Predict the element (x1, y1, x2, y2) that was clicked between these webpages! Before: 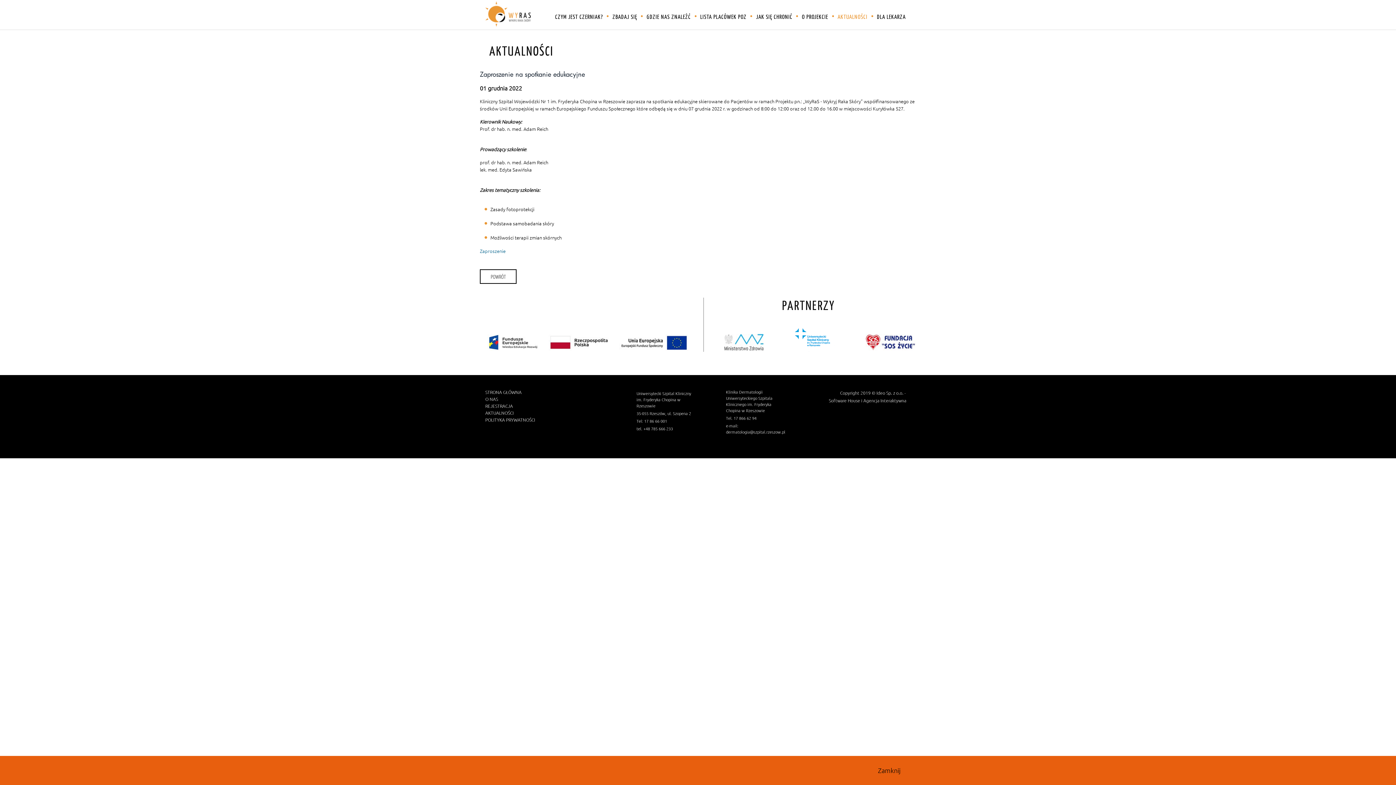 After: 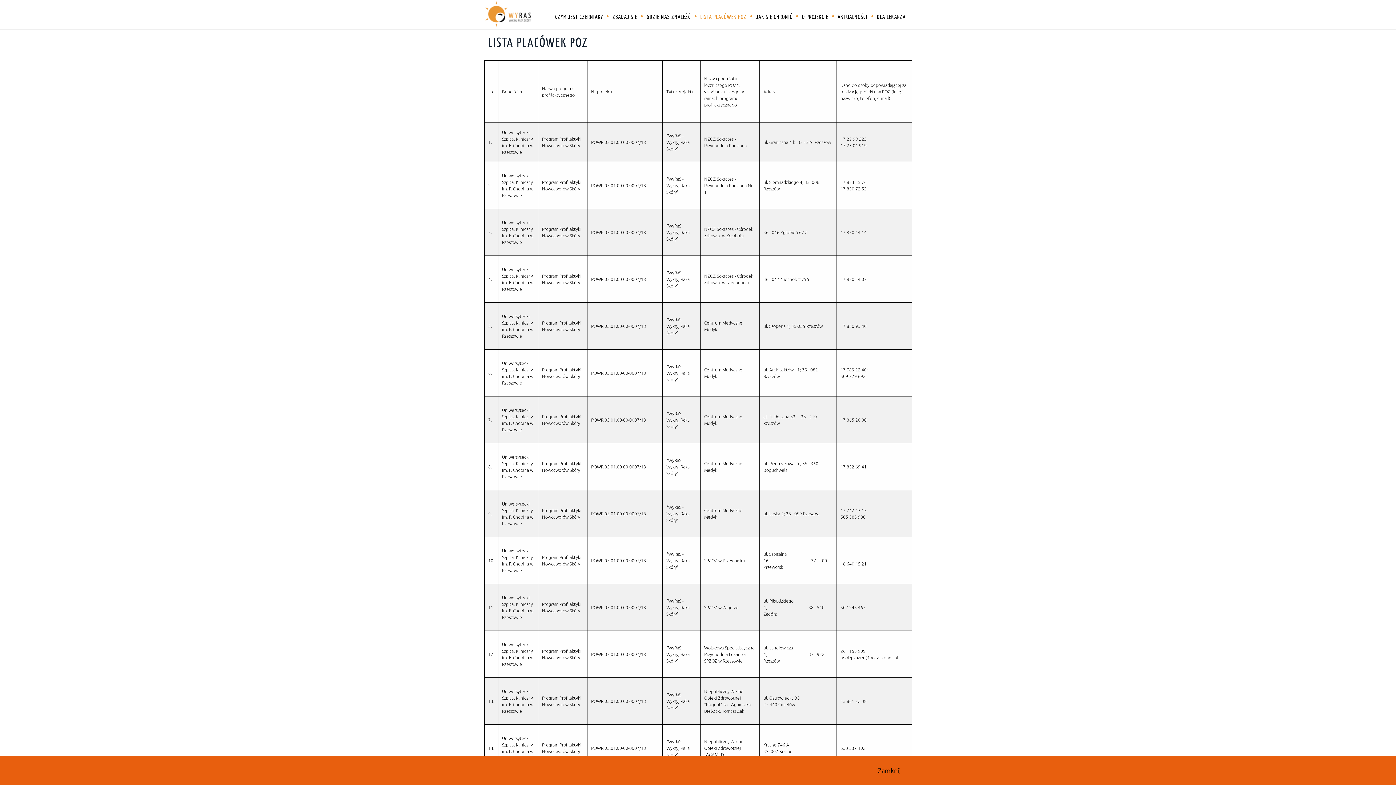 Action: label: LISTA PLACÓWEK POZ bbox: (696, 9, 751, 27)